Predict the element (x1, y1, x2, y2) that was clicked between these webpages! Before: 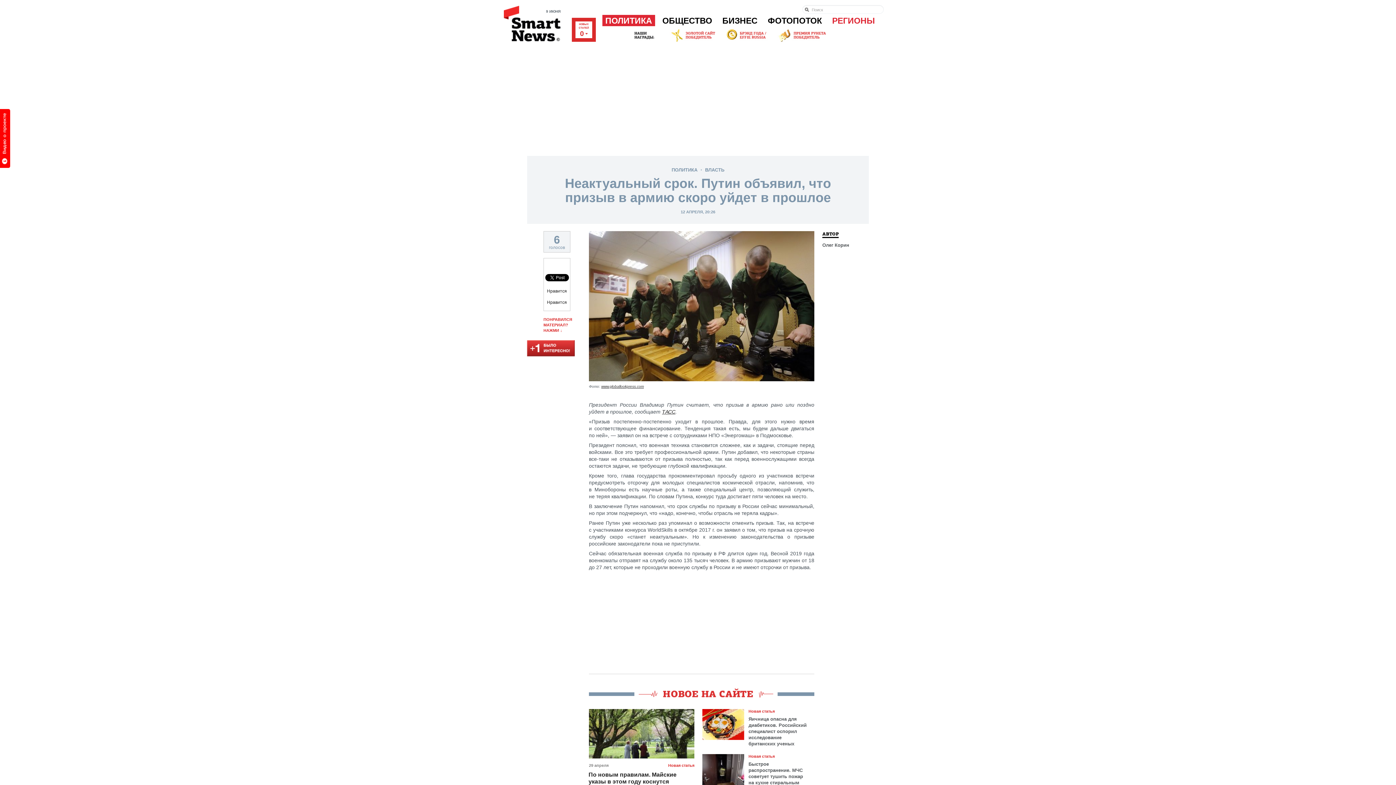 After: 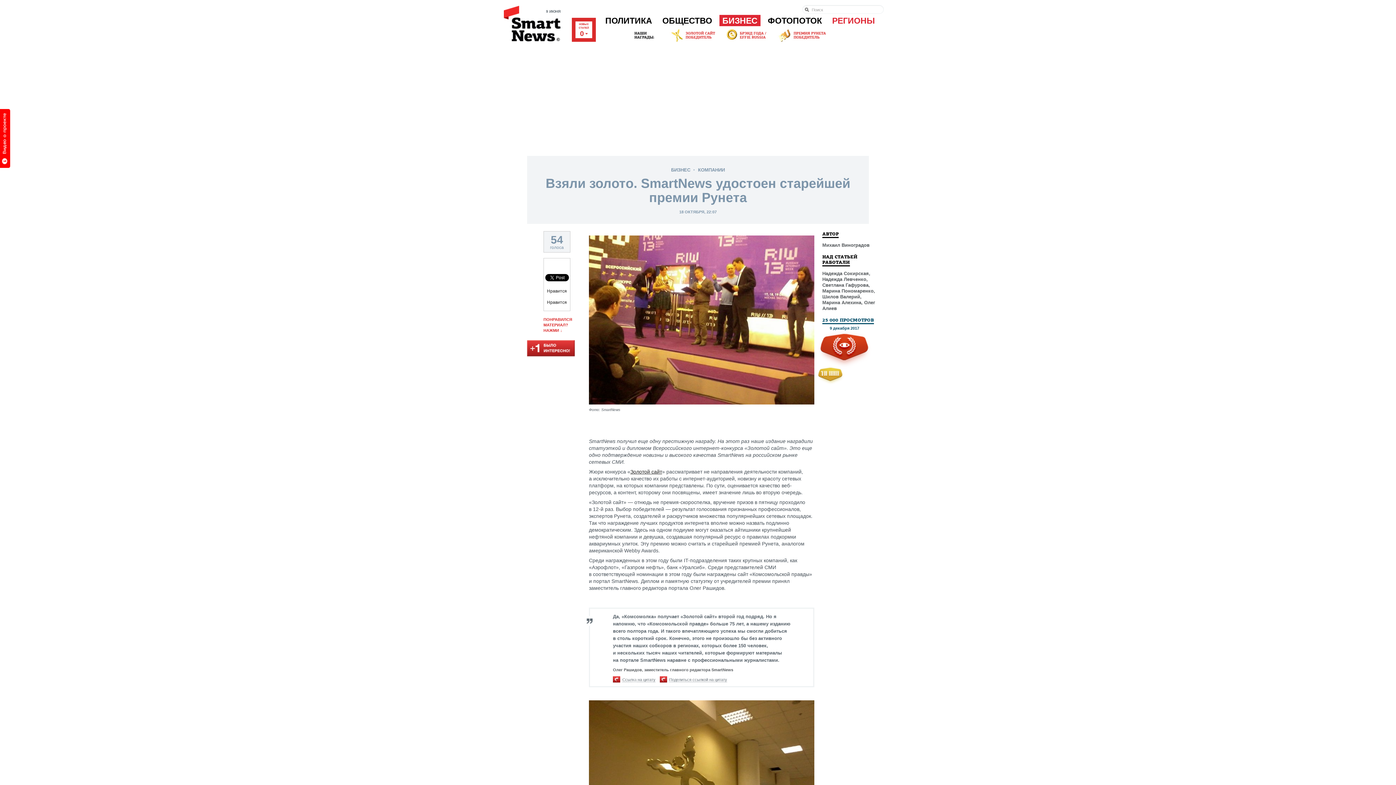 Action: bbox: (670, 29, 716, 41)